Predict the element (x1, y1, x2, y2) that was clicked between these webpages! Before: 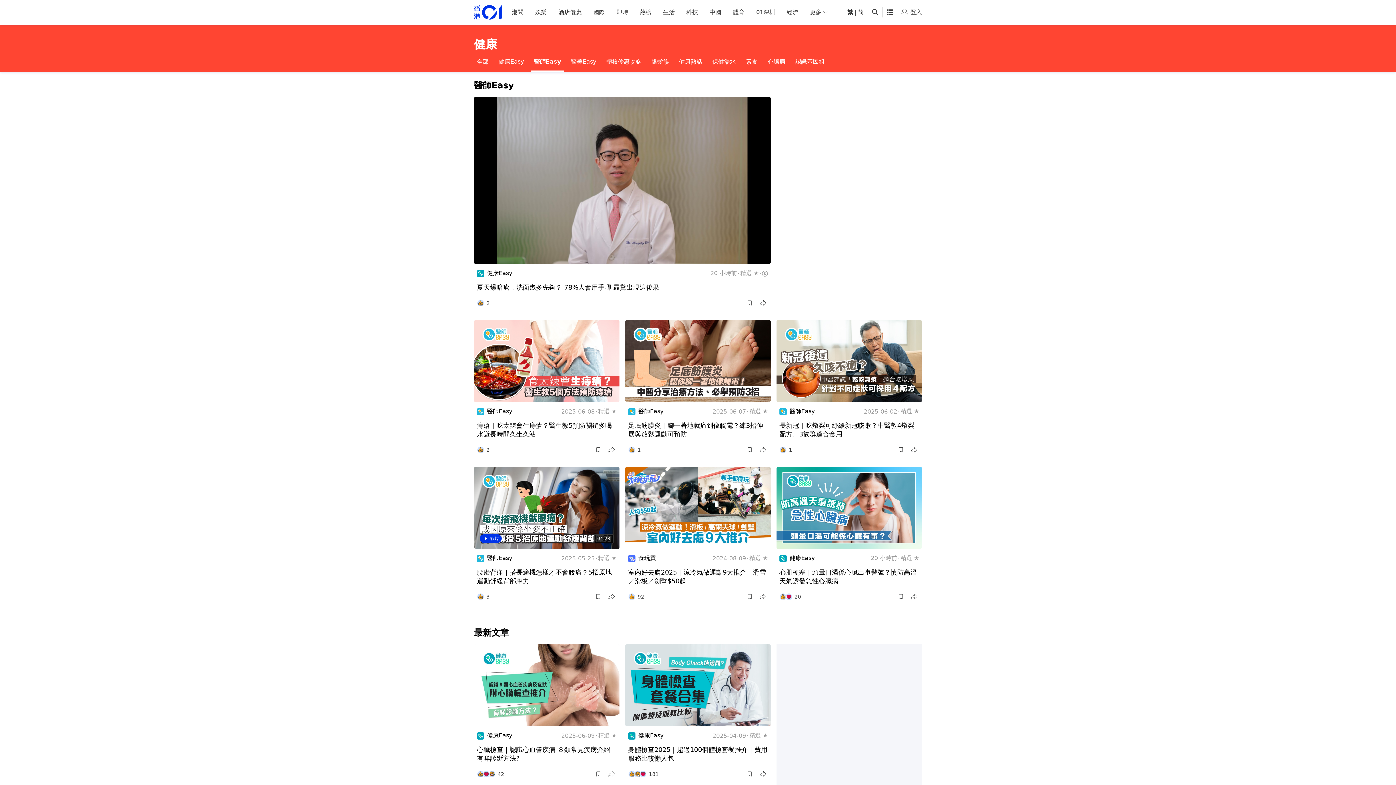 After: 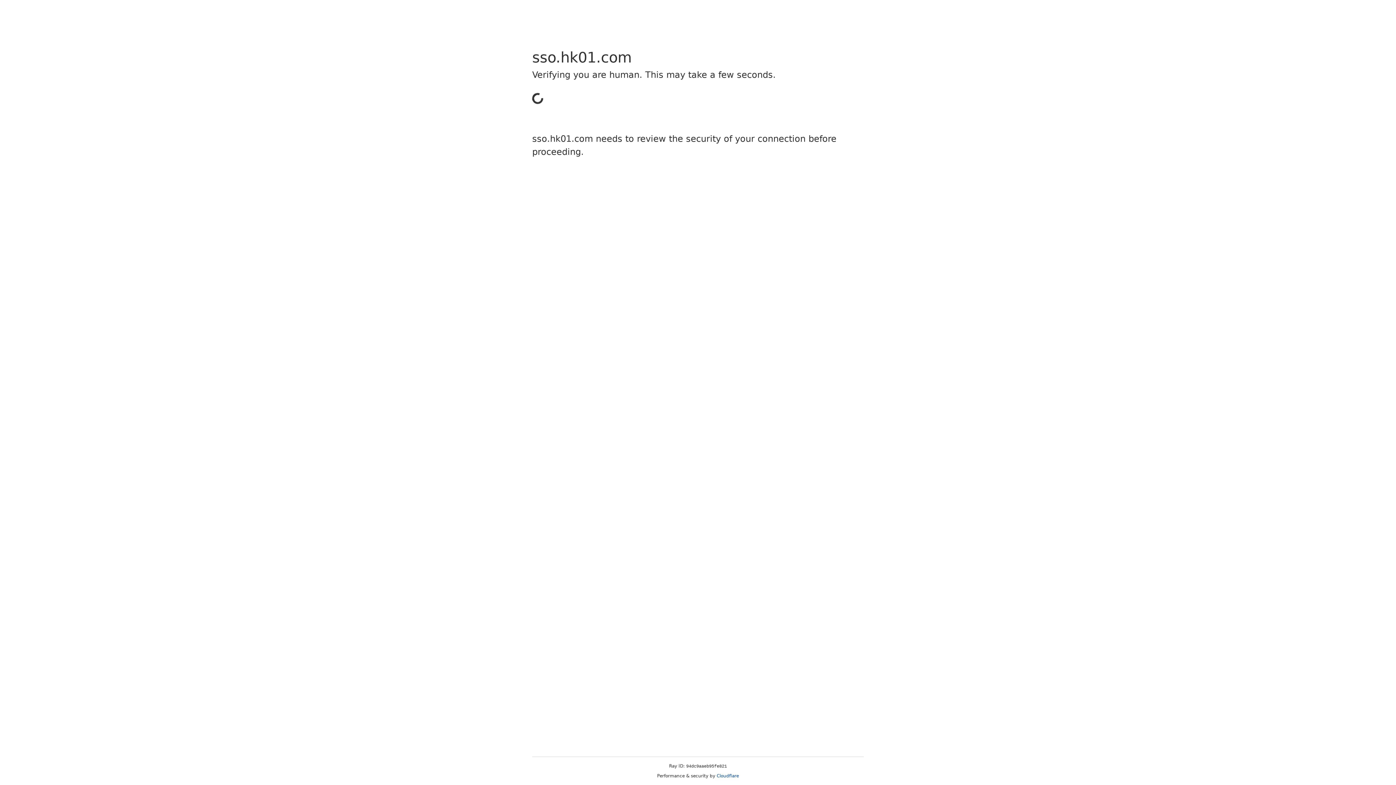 Action: bbox: (593, 592, 603, 602)